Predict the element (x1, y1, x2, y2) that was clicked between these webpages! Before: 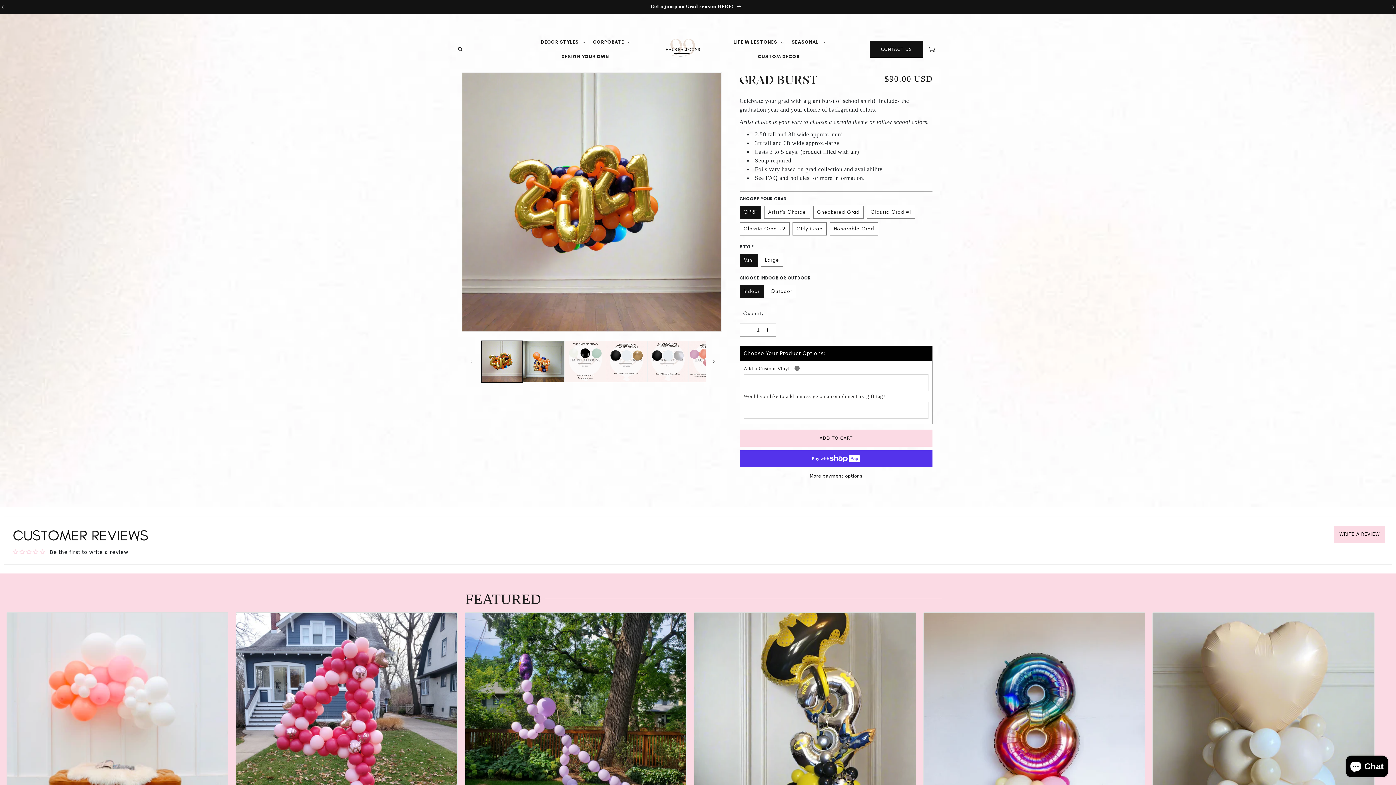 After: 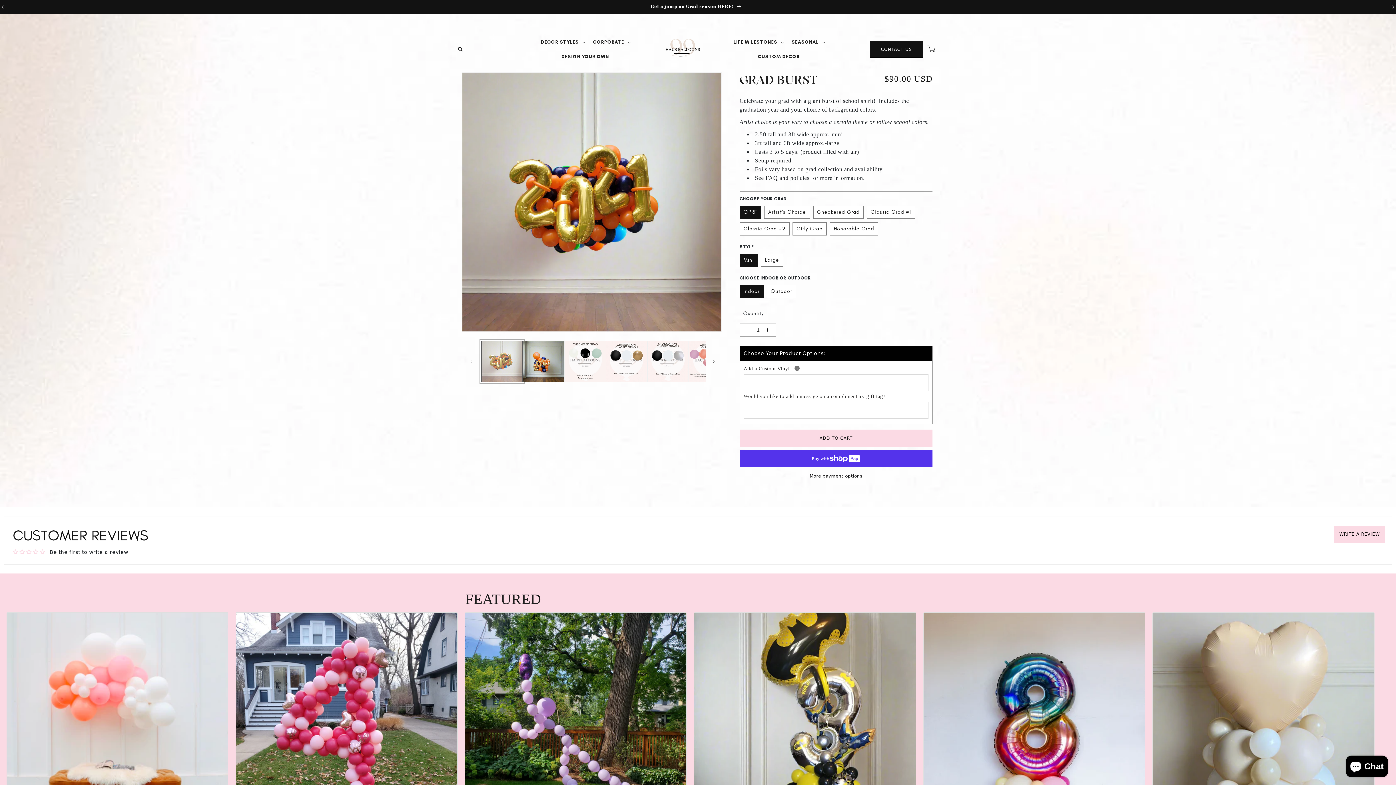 Action: bbox: (481, 340, 523, 382) label: Load image 1 in gallery view